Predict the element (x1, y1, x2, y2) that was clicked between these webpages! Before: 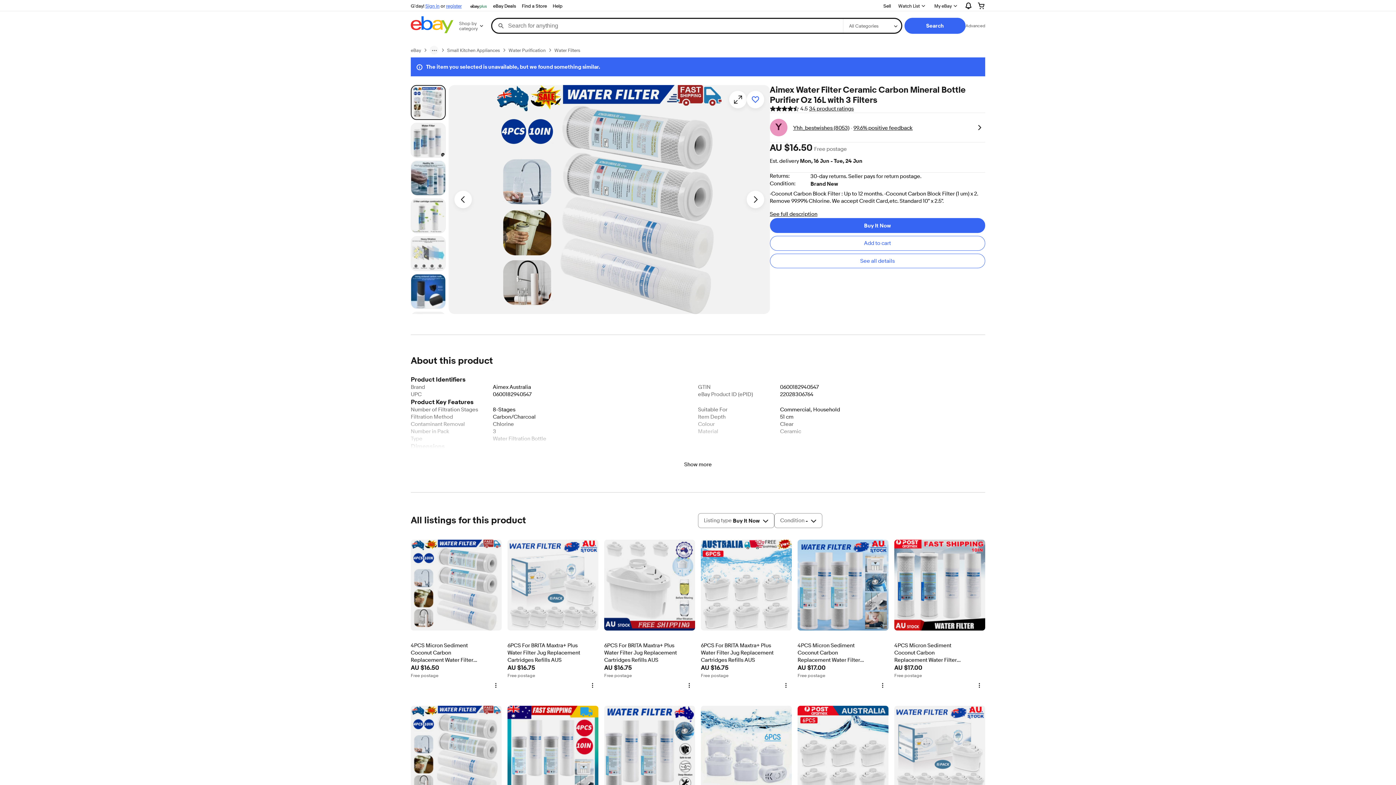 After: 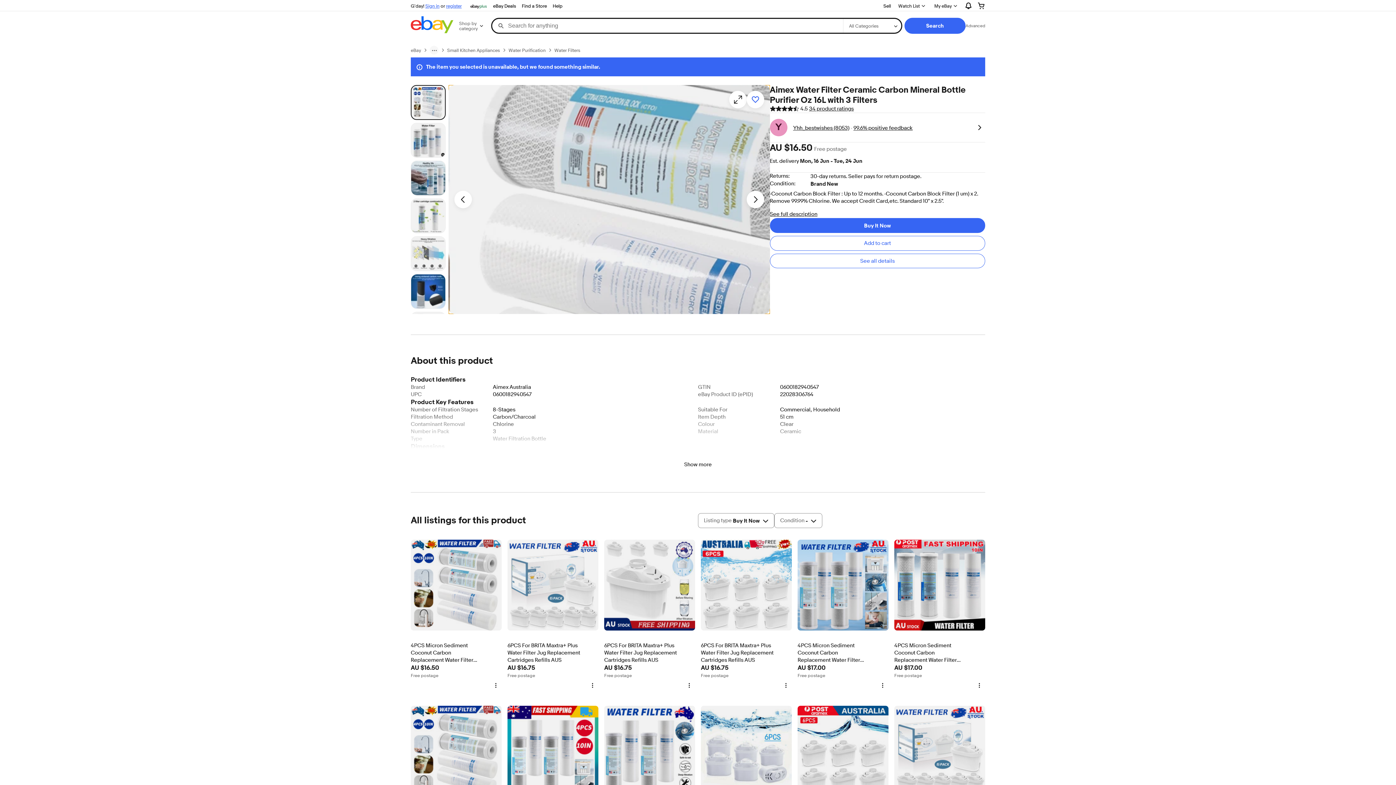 Action: label: Opens image gallery dialogue 4PCS Micron Sediment Coconut Carbon Replacement Water Filter Cartridges - Picture 1 of 12 bbox: (448, 85, 770, 314)